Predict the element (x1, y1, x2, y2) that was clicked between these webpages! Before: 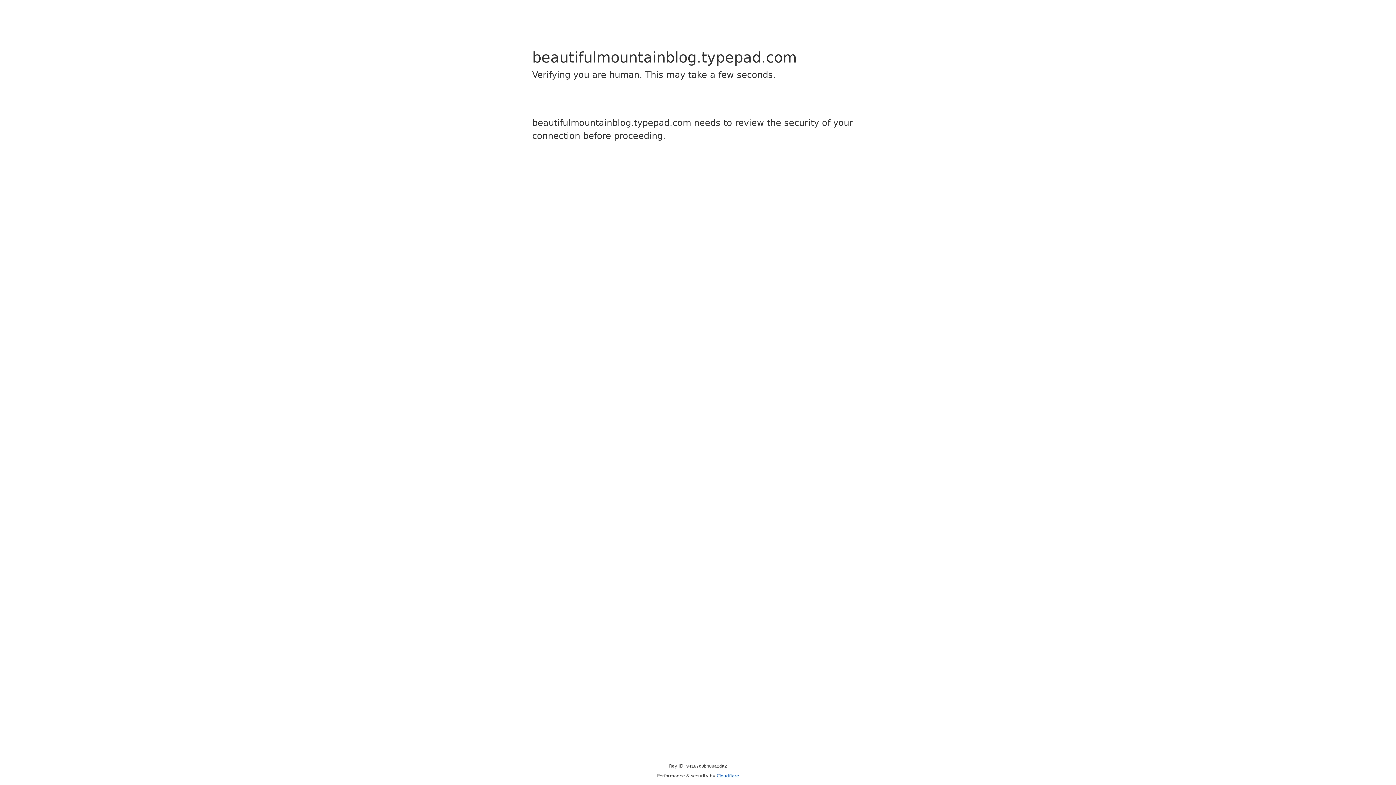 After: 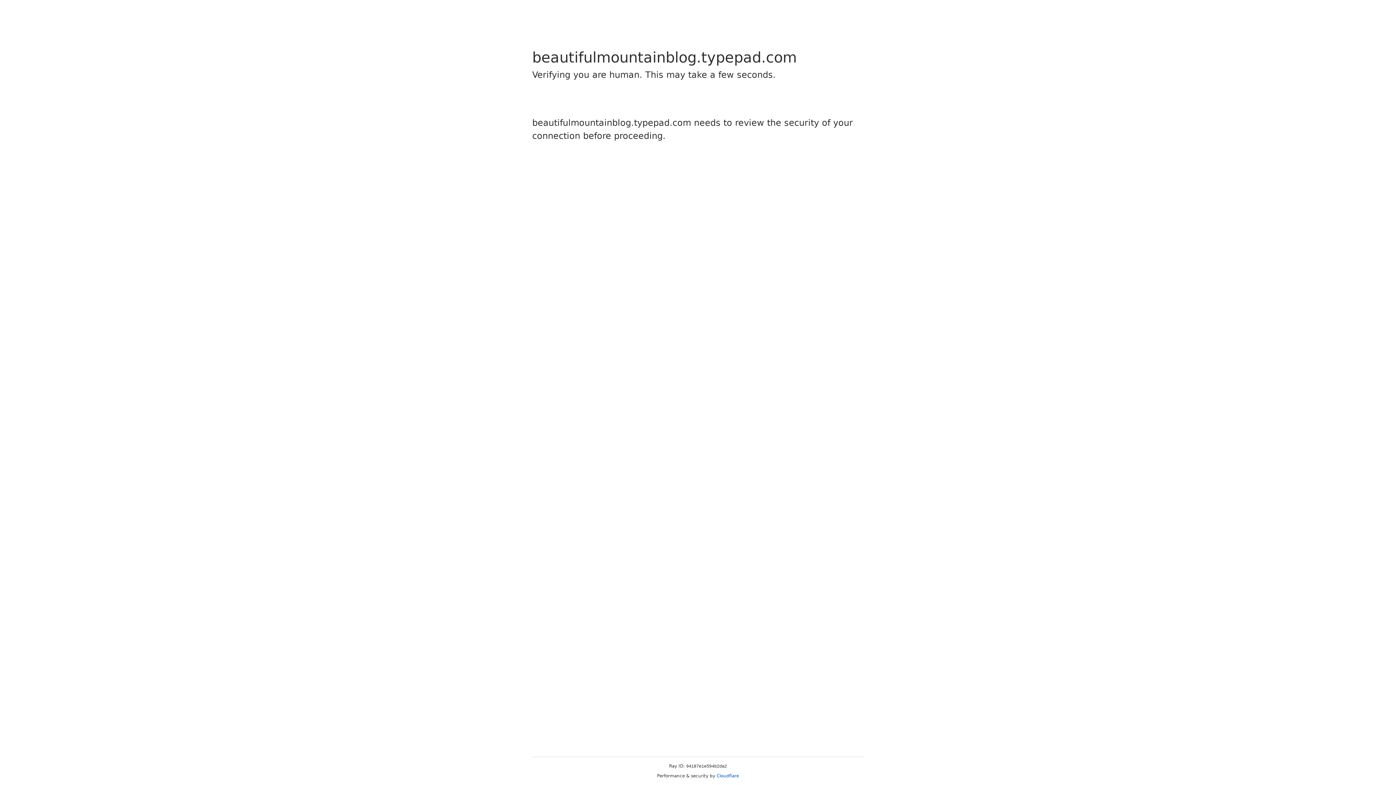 Action: bbox: (716, 773, 739, 778) label: Cloudflare